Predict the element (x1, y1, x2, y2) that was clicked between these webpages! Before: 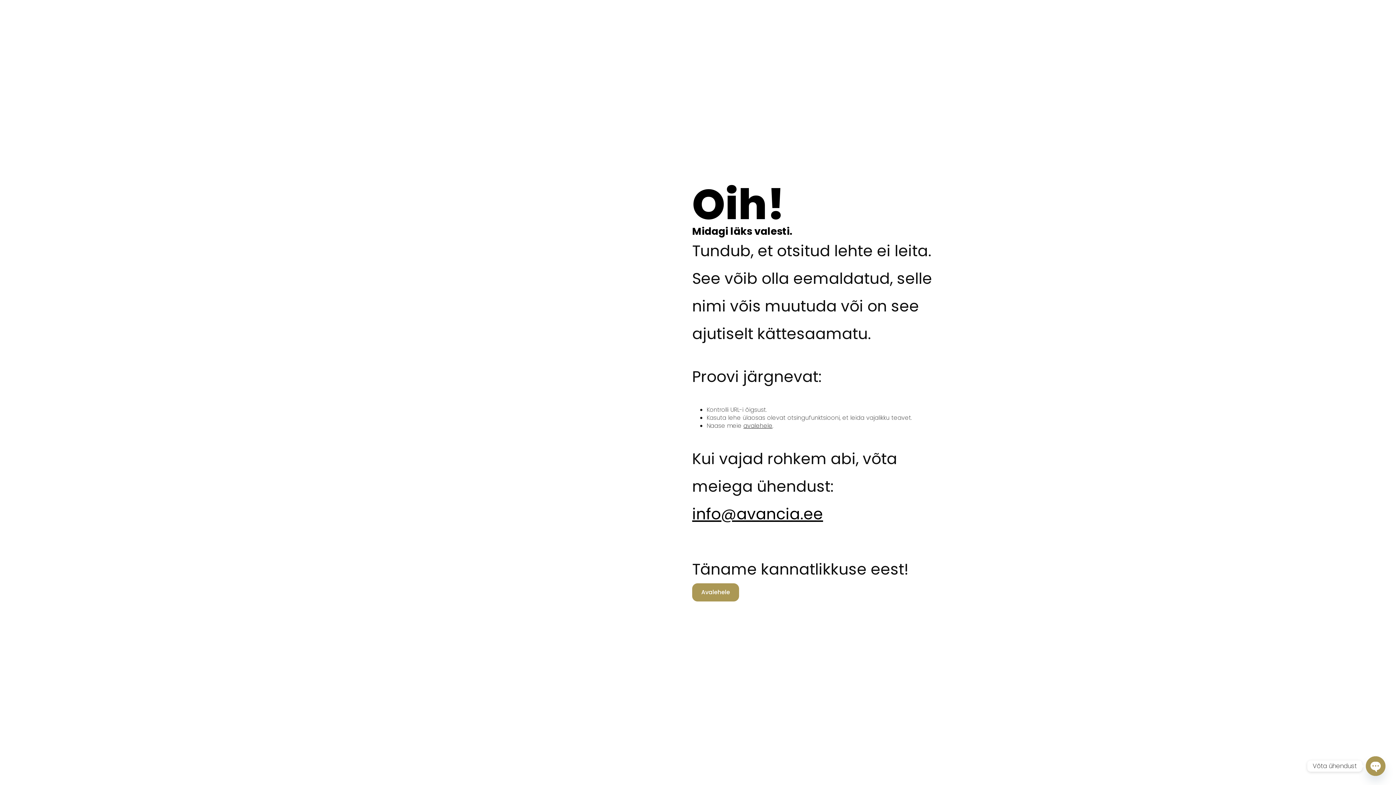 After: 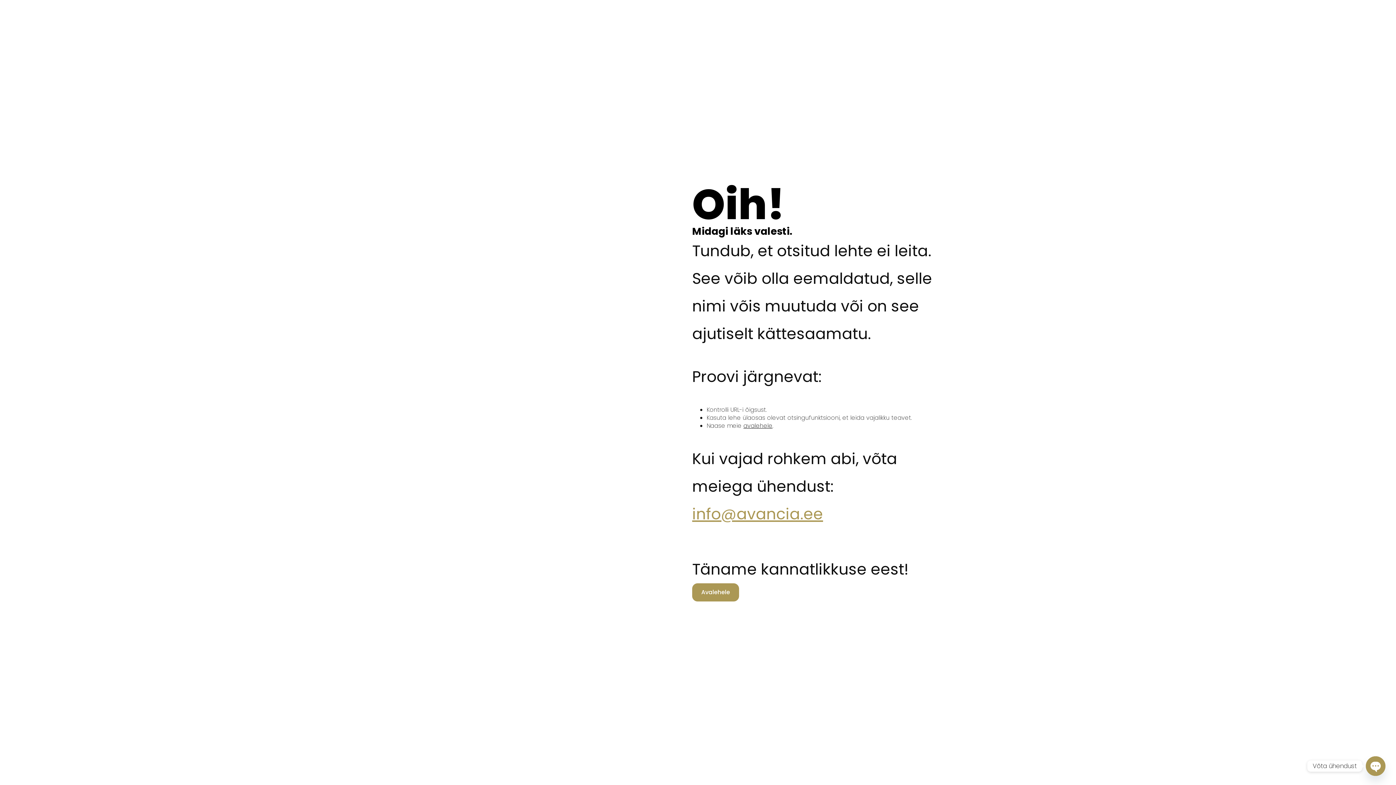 Action: label: info@avancia.ee bbox: (692, 503, 823, 525)